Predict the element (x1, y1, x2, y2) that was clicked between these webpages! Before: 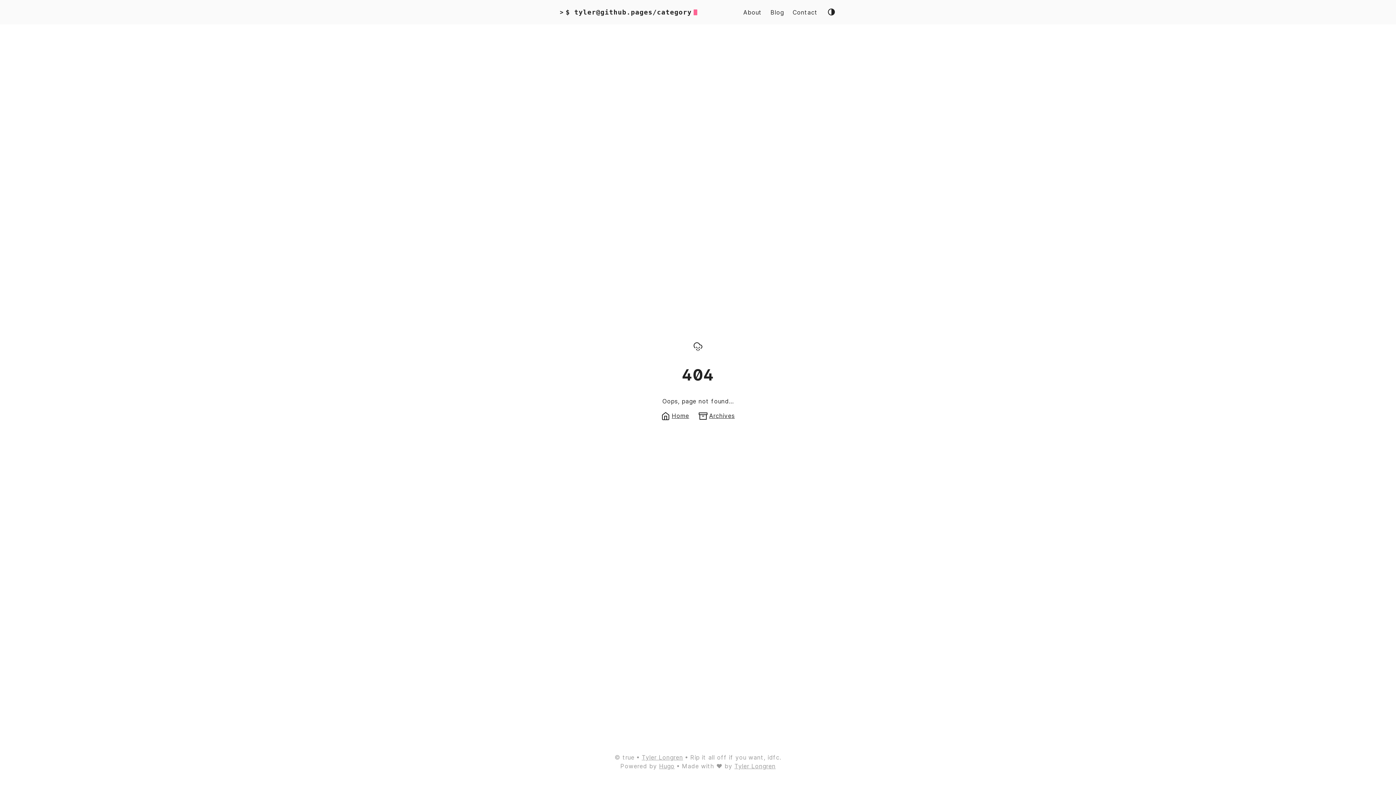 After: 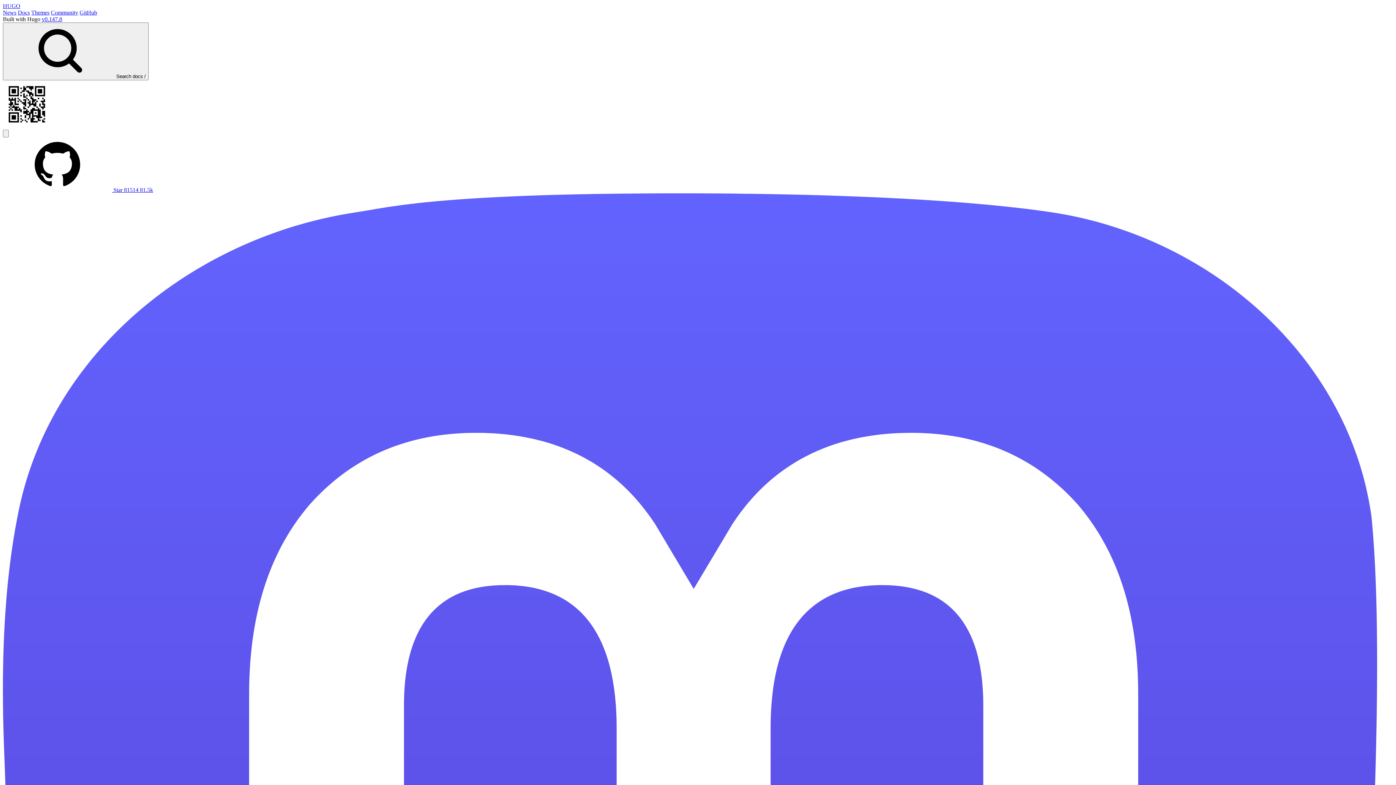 Action: label: Hugo bbox: (659, 762, 674, 770)